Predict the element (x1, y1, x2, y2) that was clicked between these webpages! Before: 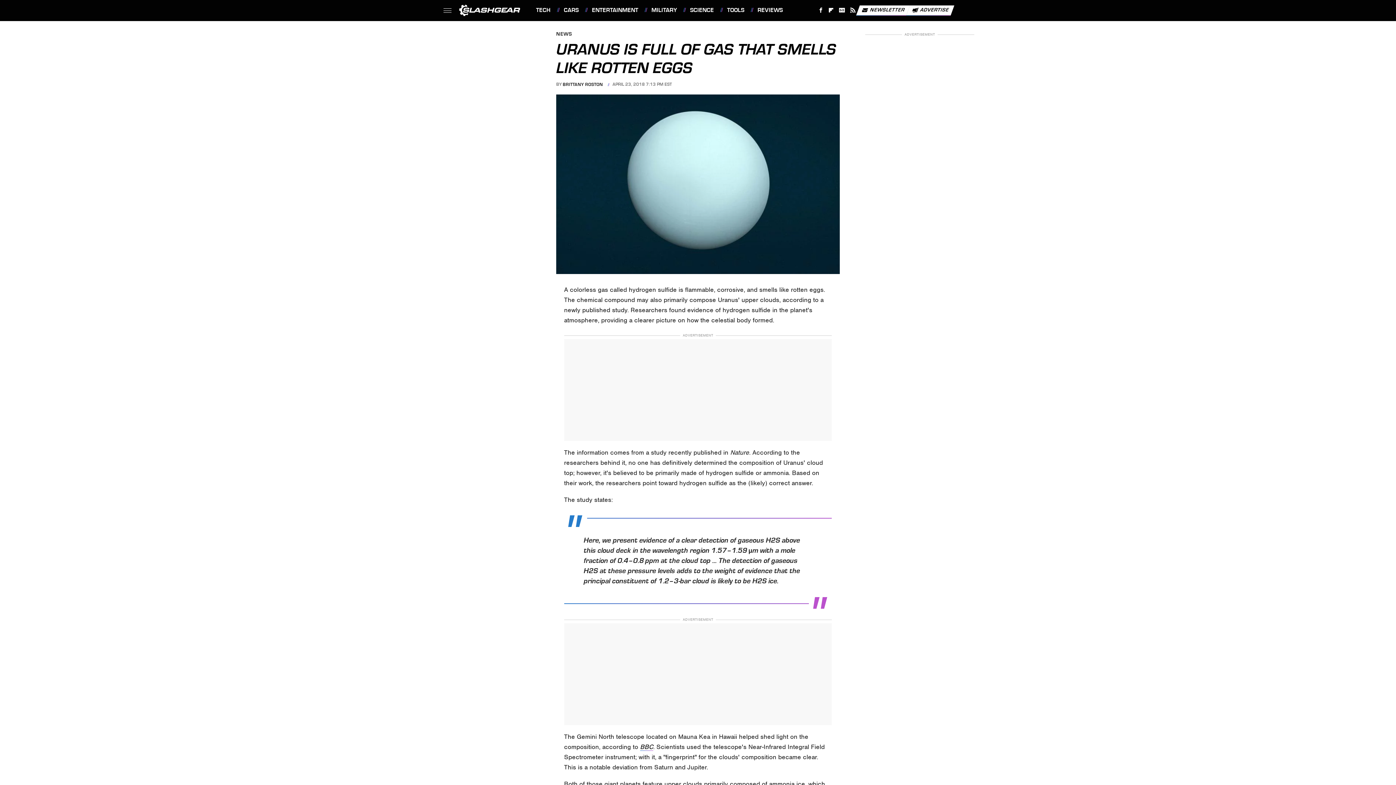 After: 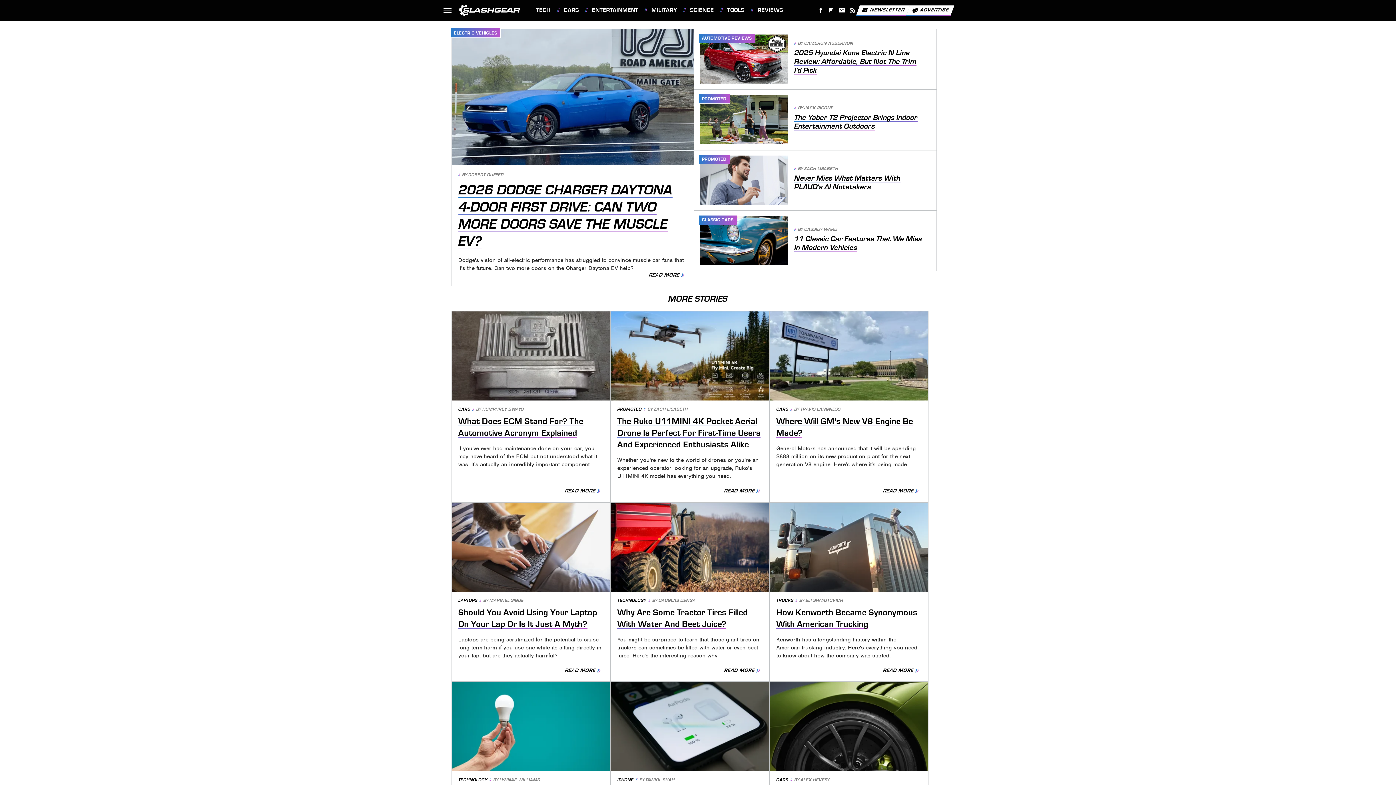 Action: bbox: (459, 4, 520, 16)